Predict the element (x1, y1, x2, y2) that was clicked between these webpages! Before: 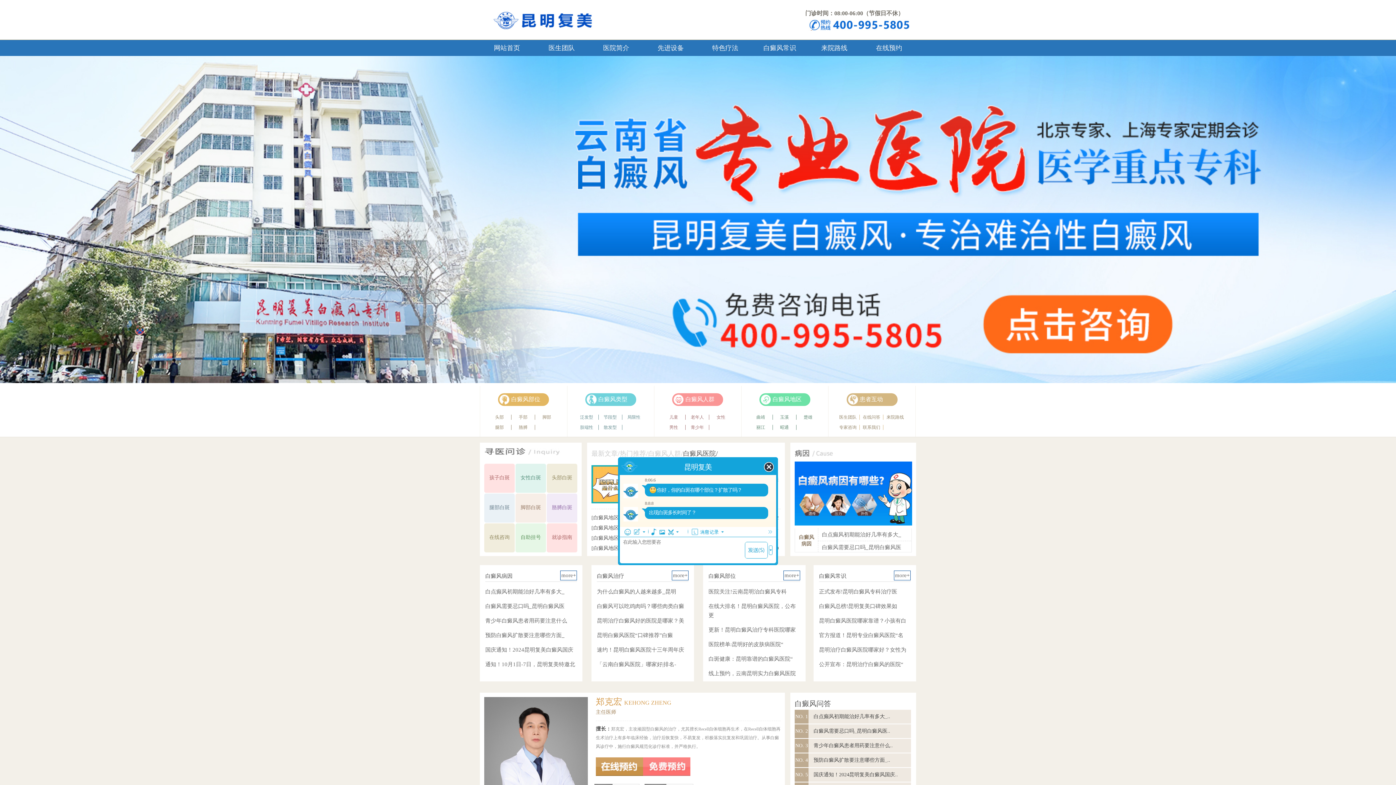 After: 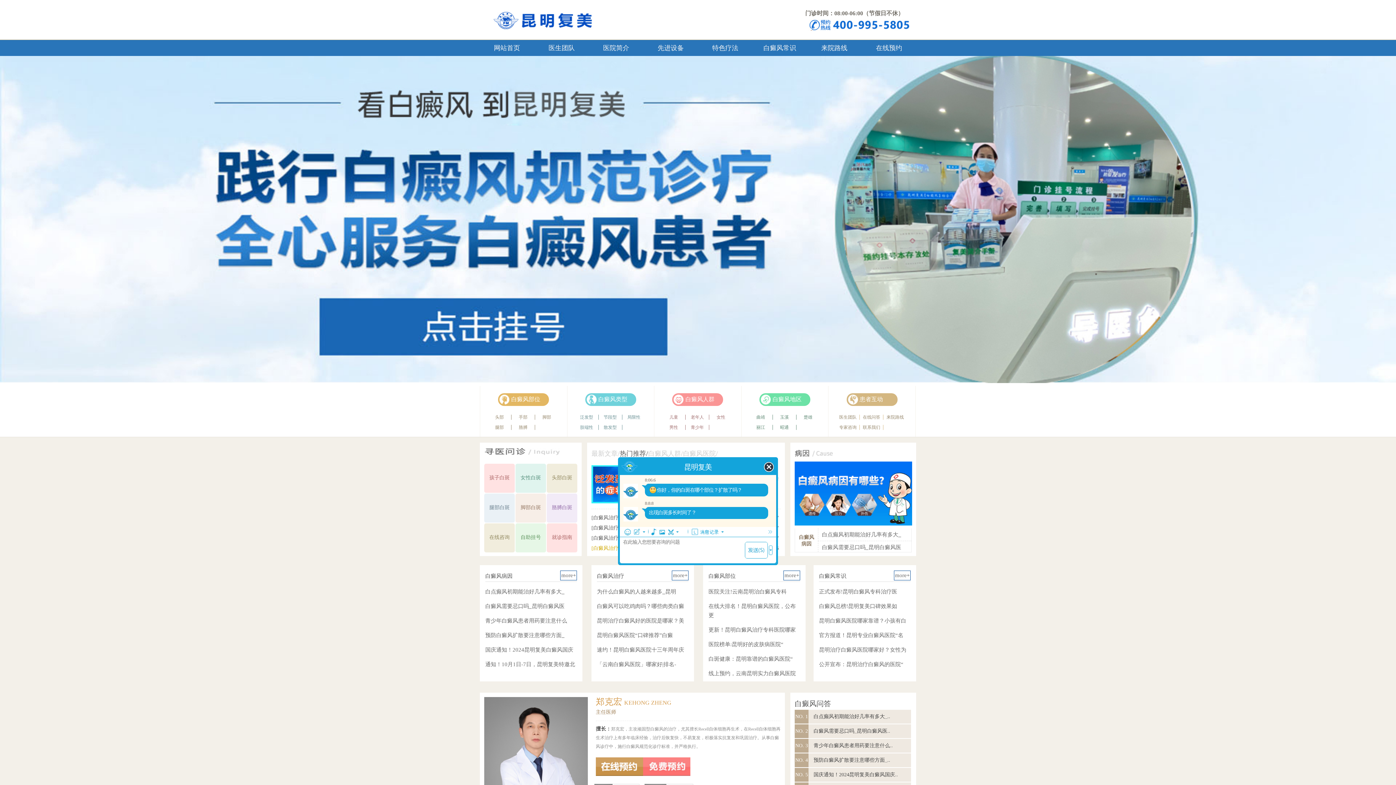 Action: label: [白癜风治疗]> bbox: (591, 543, 623, 553)